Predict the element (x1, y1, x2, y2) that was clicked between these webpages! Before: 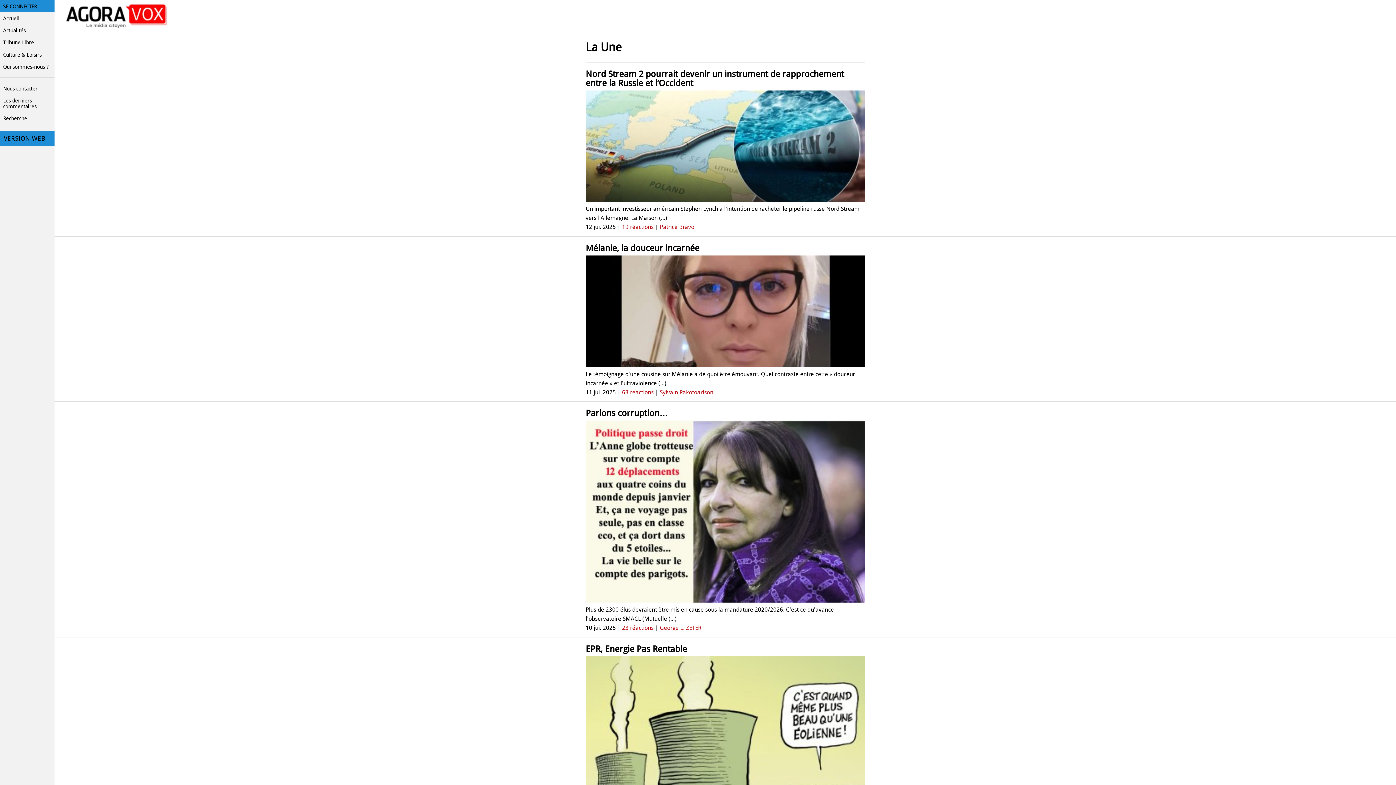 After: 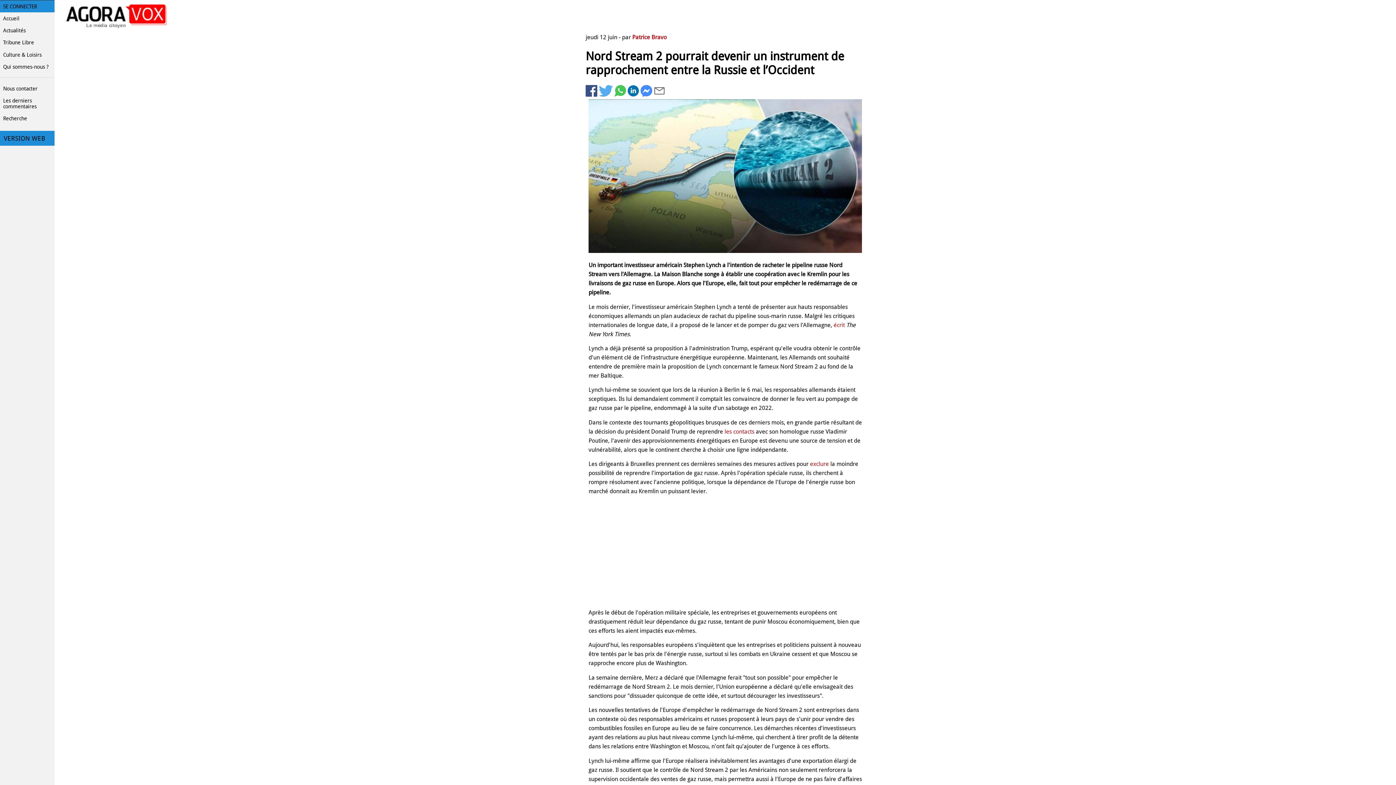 Action: bbox: (585, 69, 865, 203) label: Nord Stream 2 pourrait devenir un instrument de rapprochement entre la Russie et l’Occident